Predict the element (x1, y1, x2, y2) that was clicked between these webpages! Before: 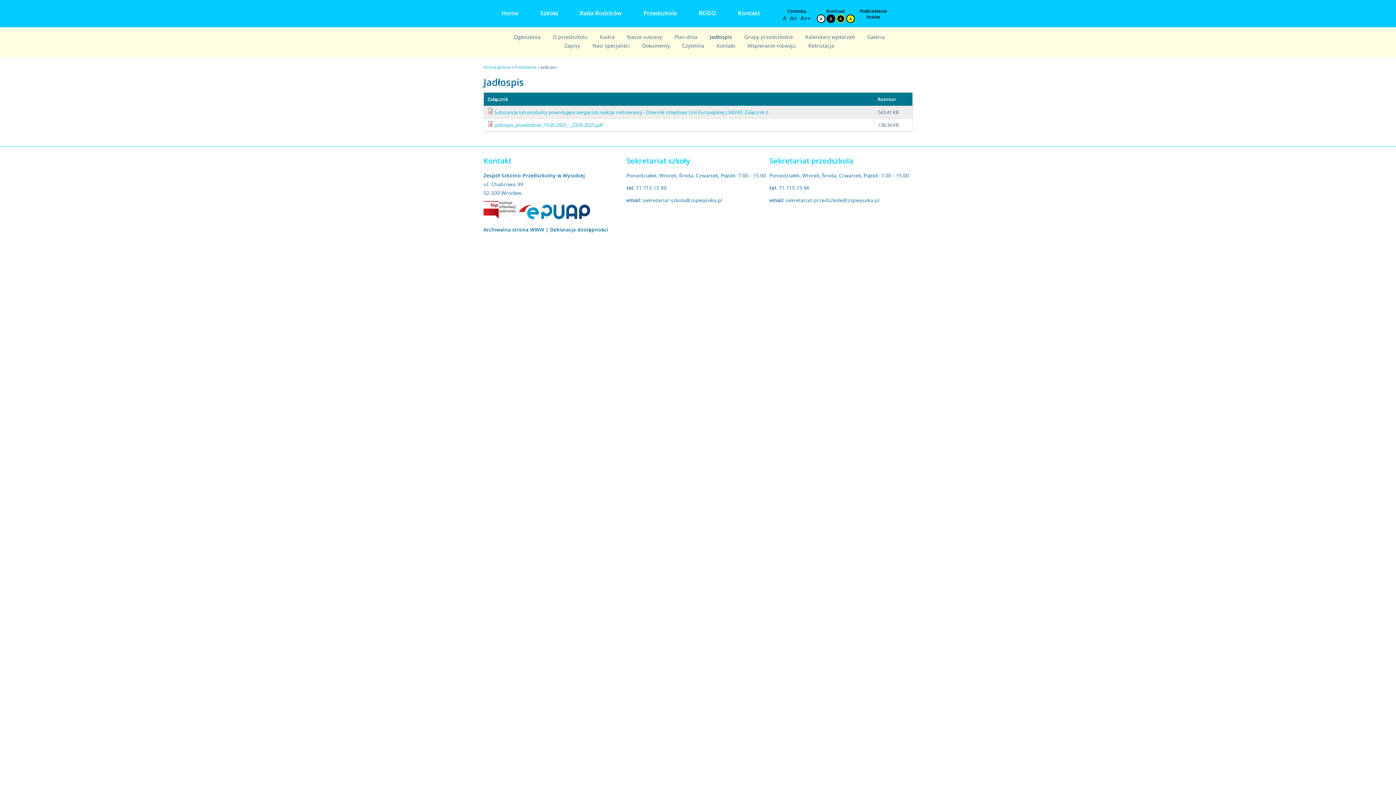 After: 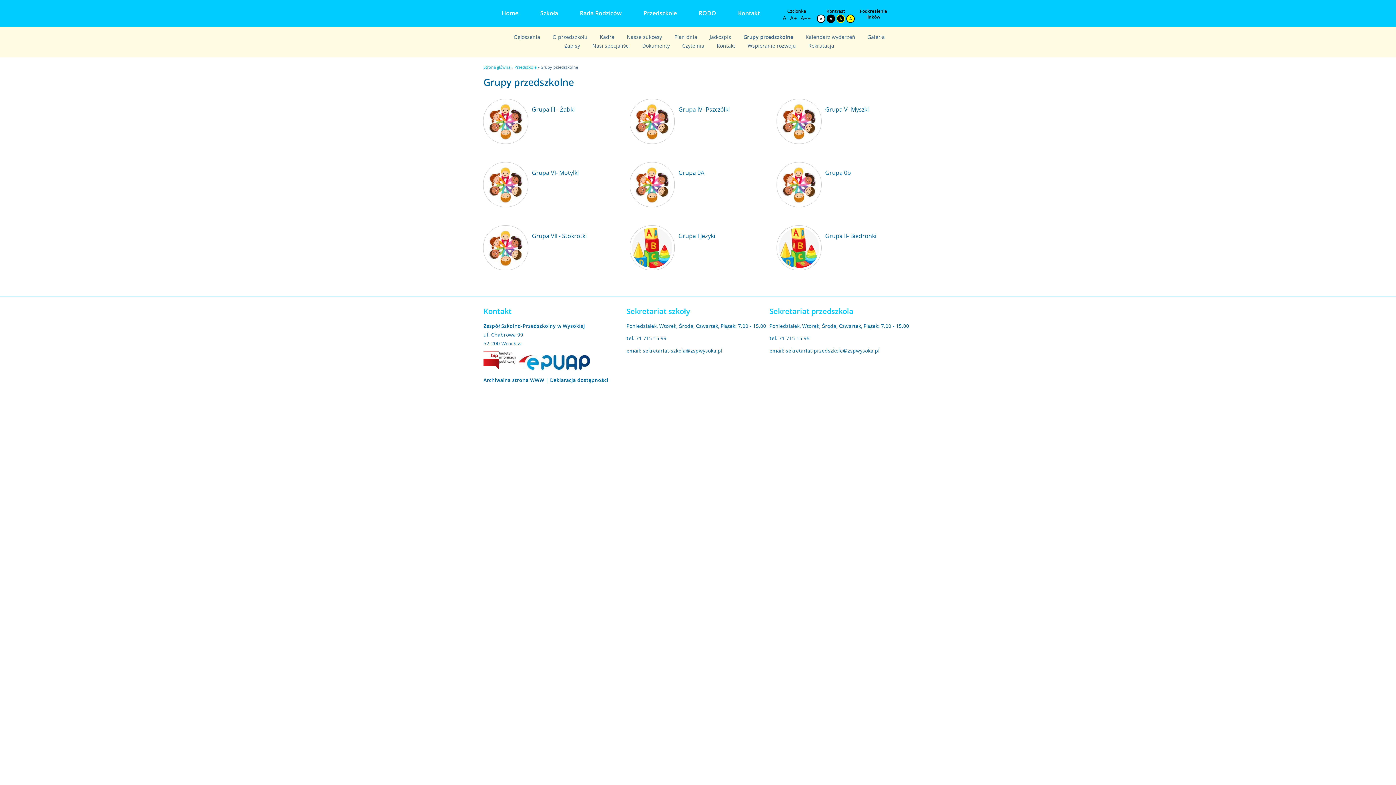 Action: bbox: (741, 31, 796, 42) label: Grupy przedszkolne